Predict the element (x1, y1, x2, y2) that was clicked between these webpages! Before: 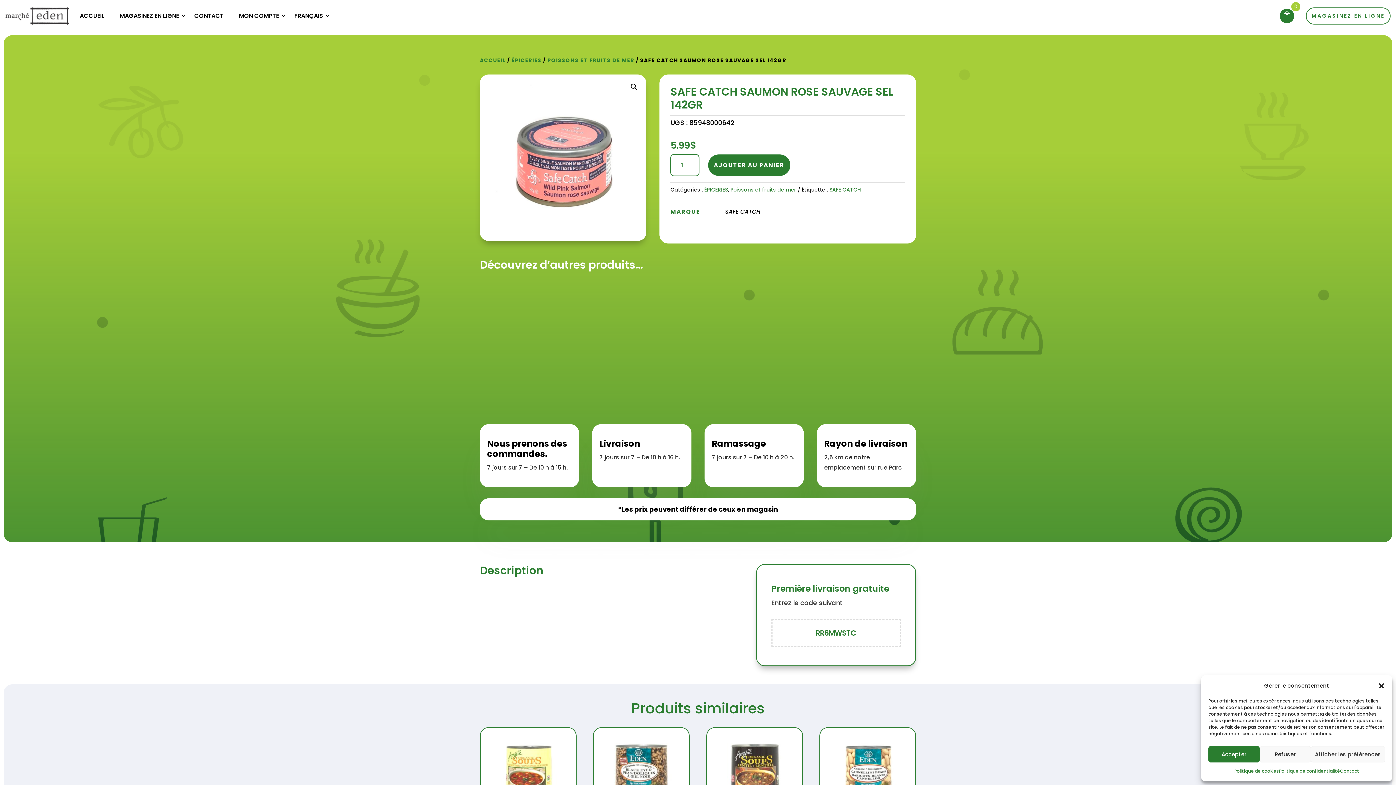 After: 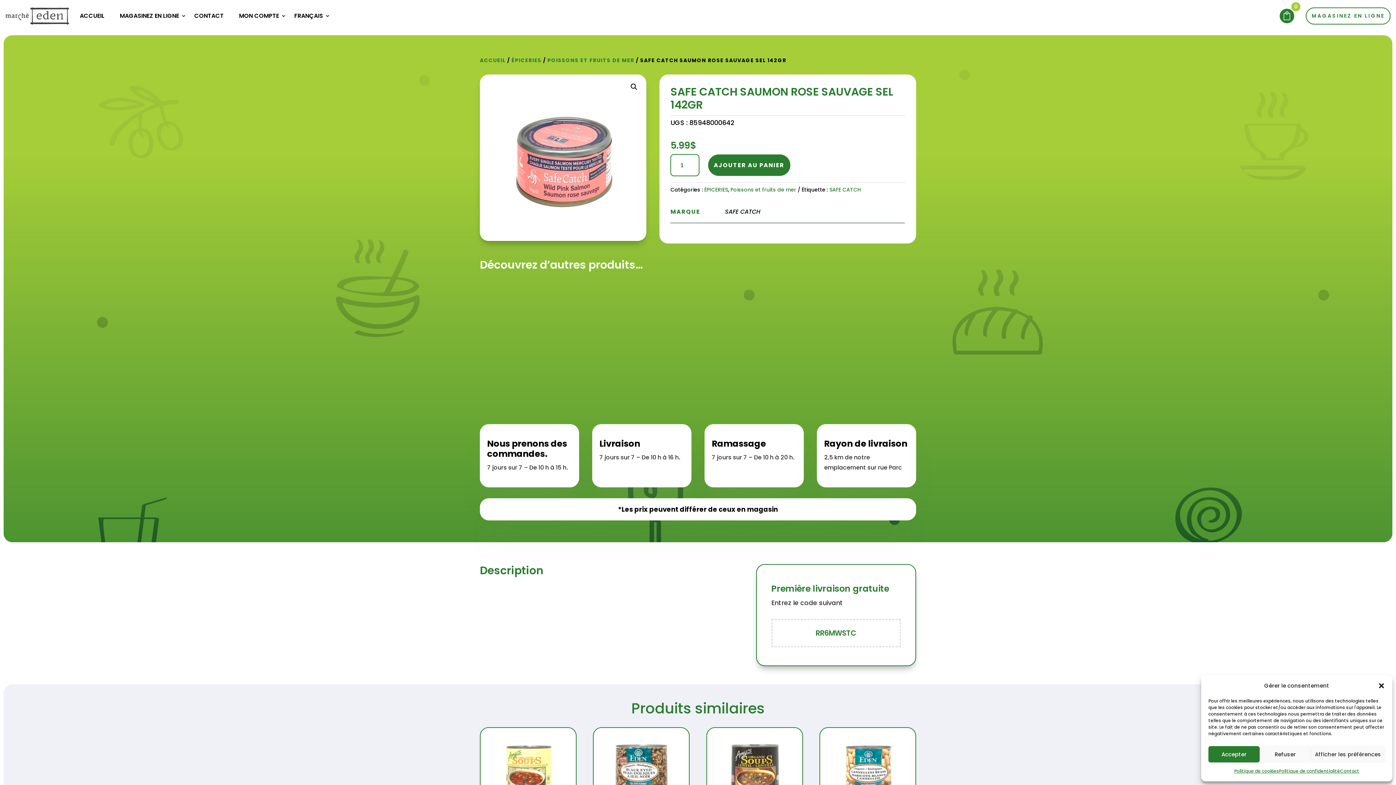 Action: bbox: (700, 402, 701, 403) label: Go to slide 4